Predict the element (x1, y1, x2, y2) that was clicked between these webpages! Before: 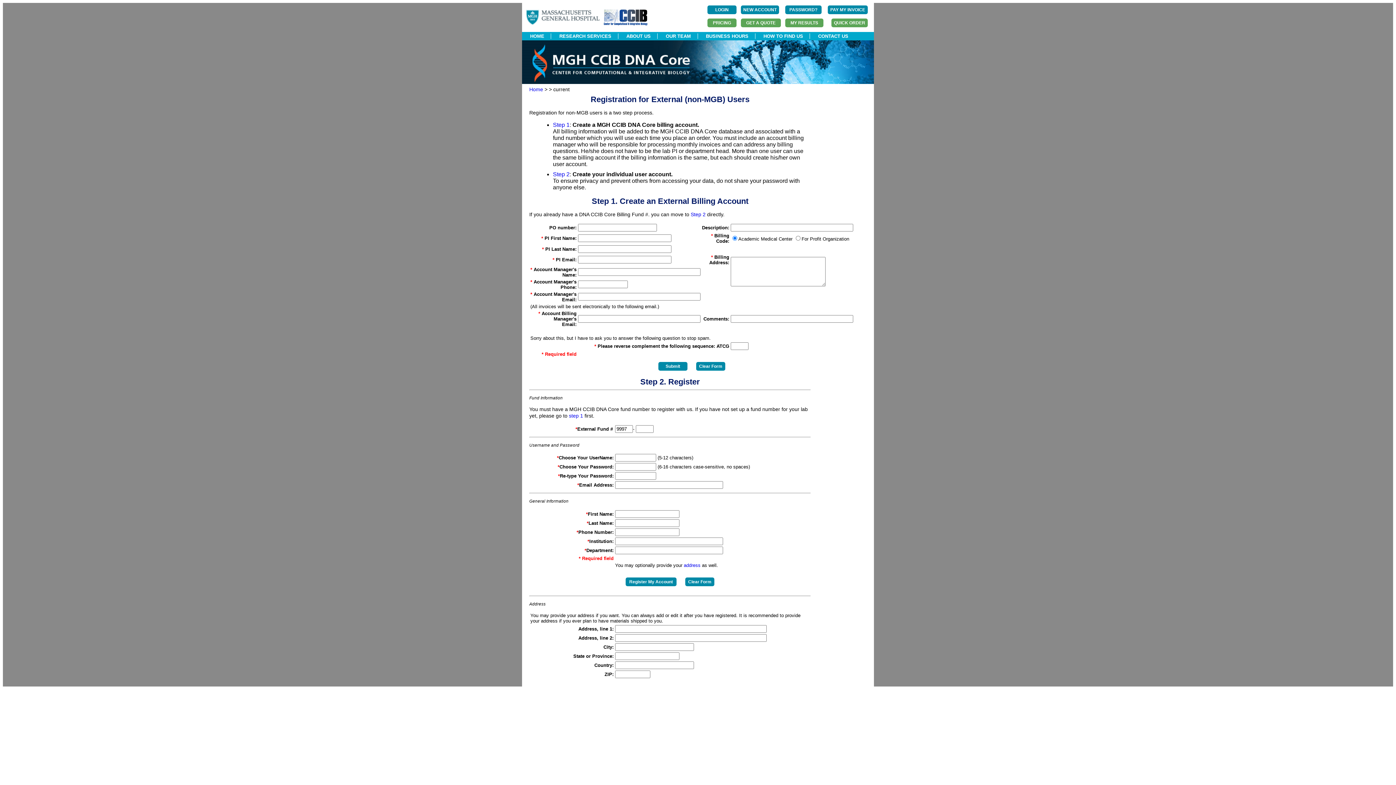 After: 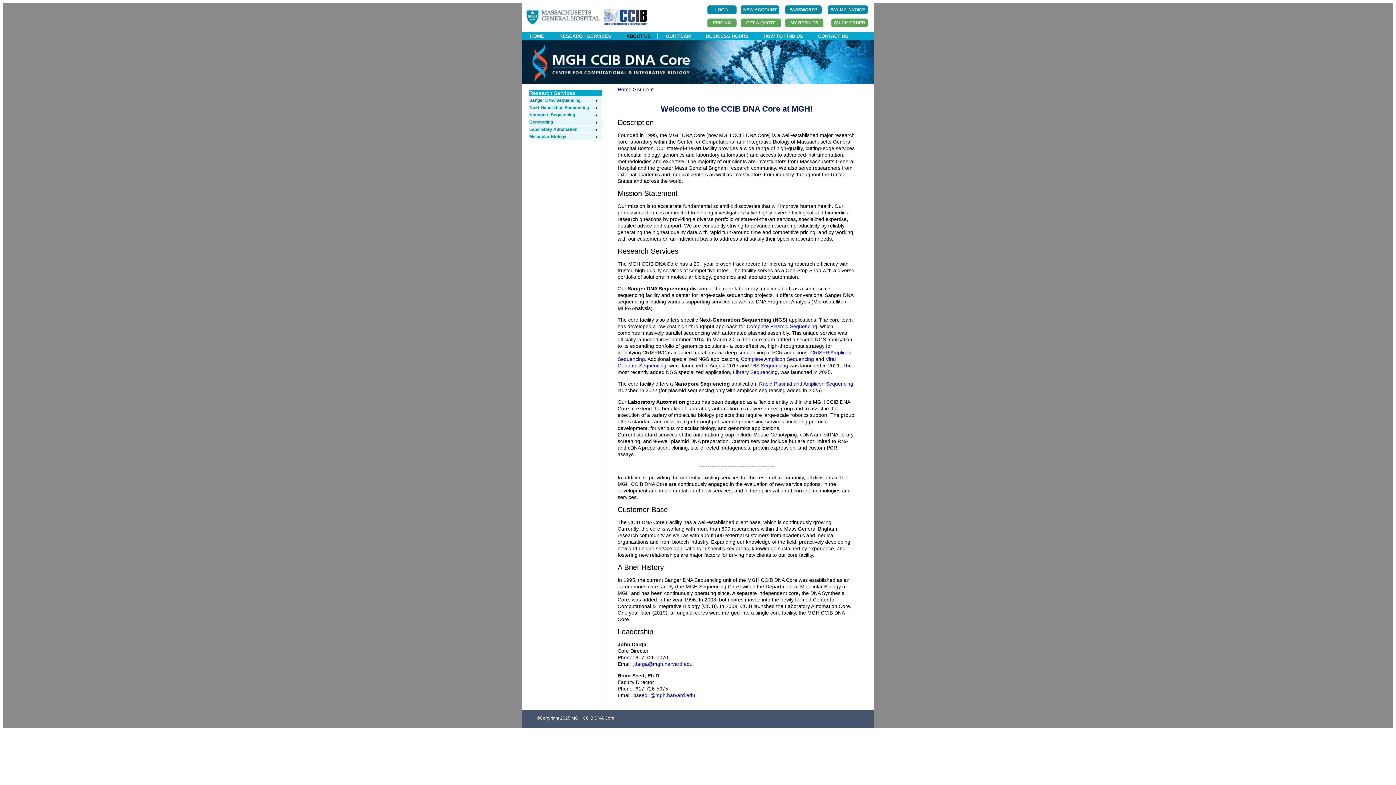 Action: bbox: (619, 33, 657, 38) label: ABOUT US